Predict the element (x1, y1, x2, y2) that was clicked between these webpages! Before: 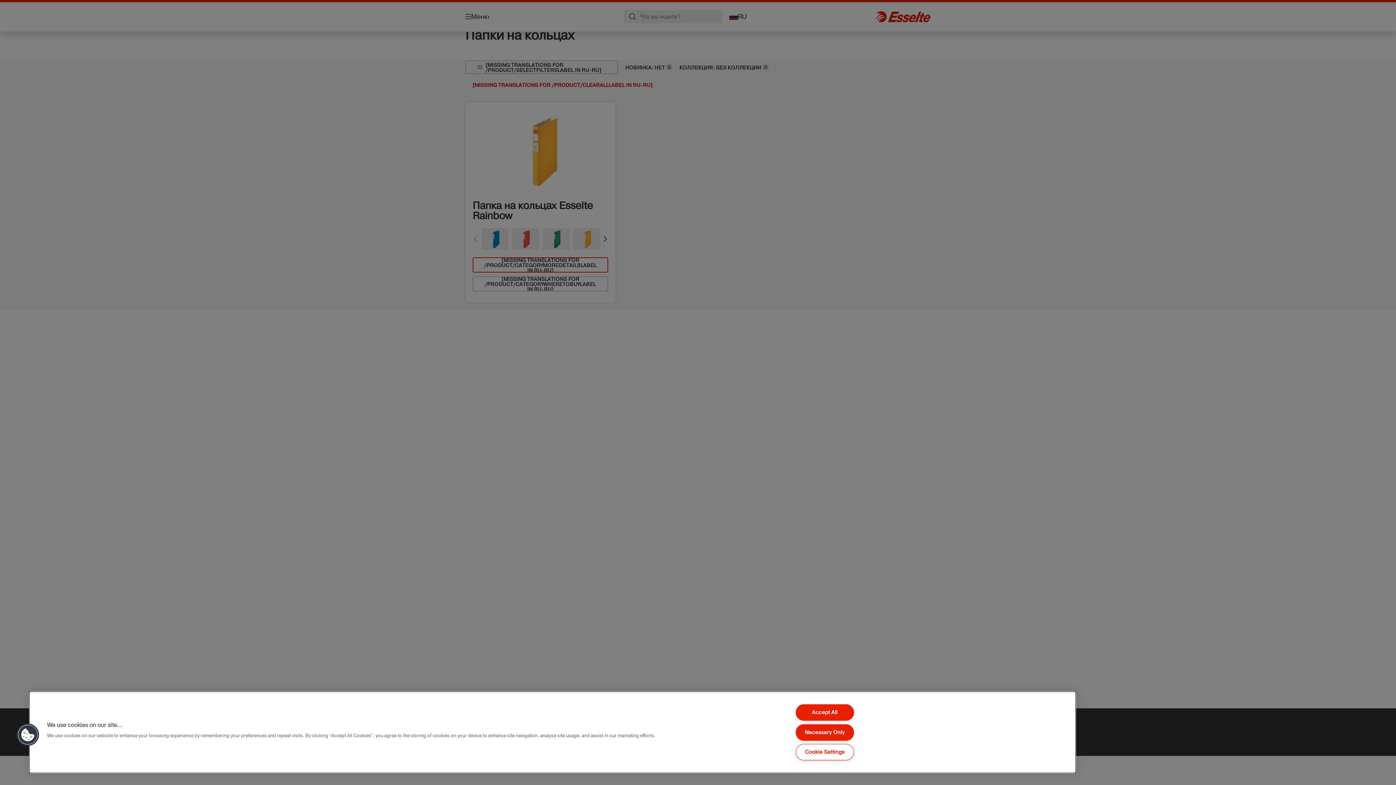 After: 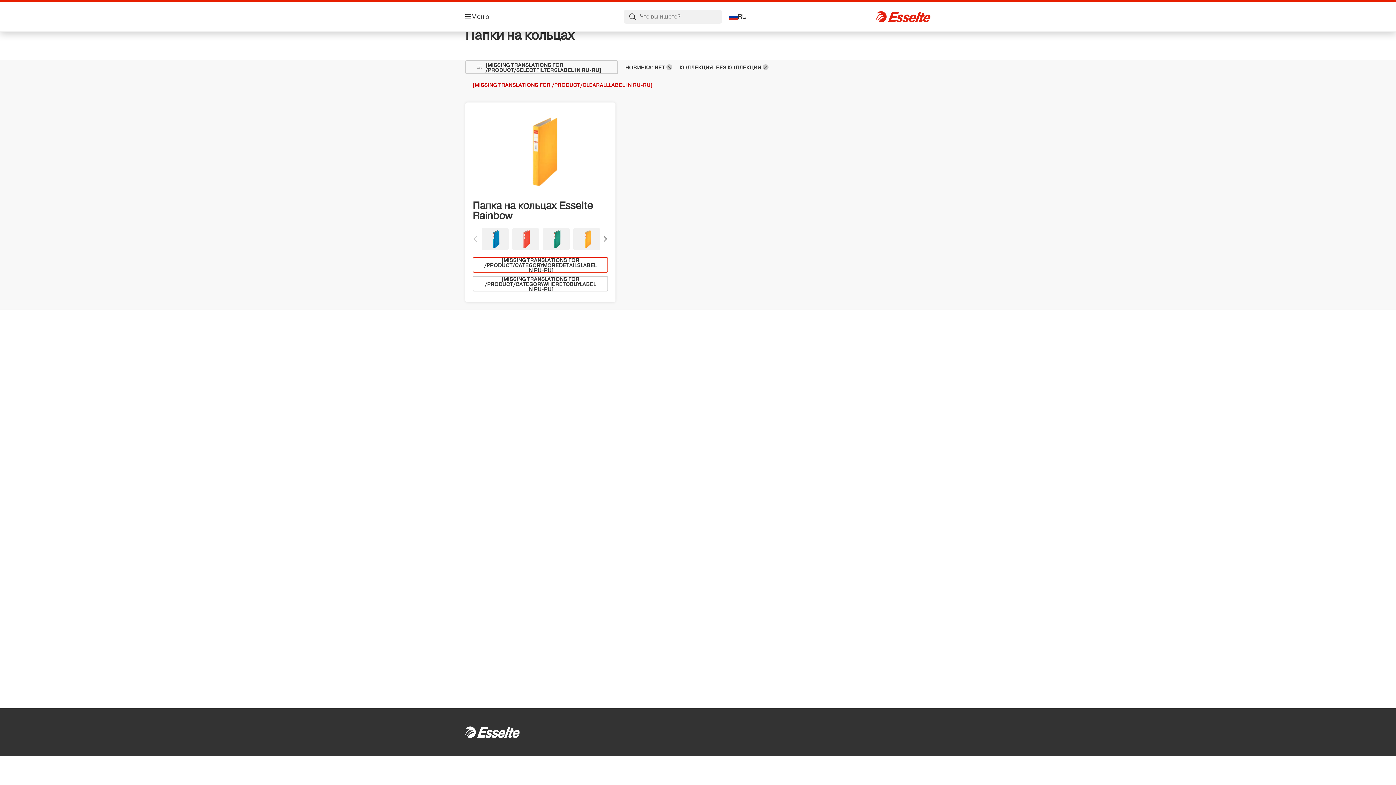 Action: bbox: (795, 724, 854, 740) label: Necessary Only